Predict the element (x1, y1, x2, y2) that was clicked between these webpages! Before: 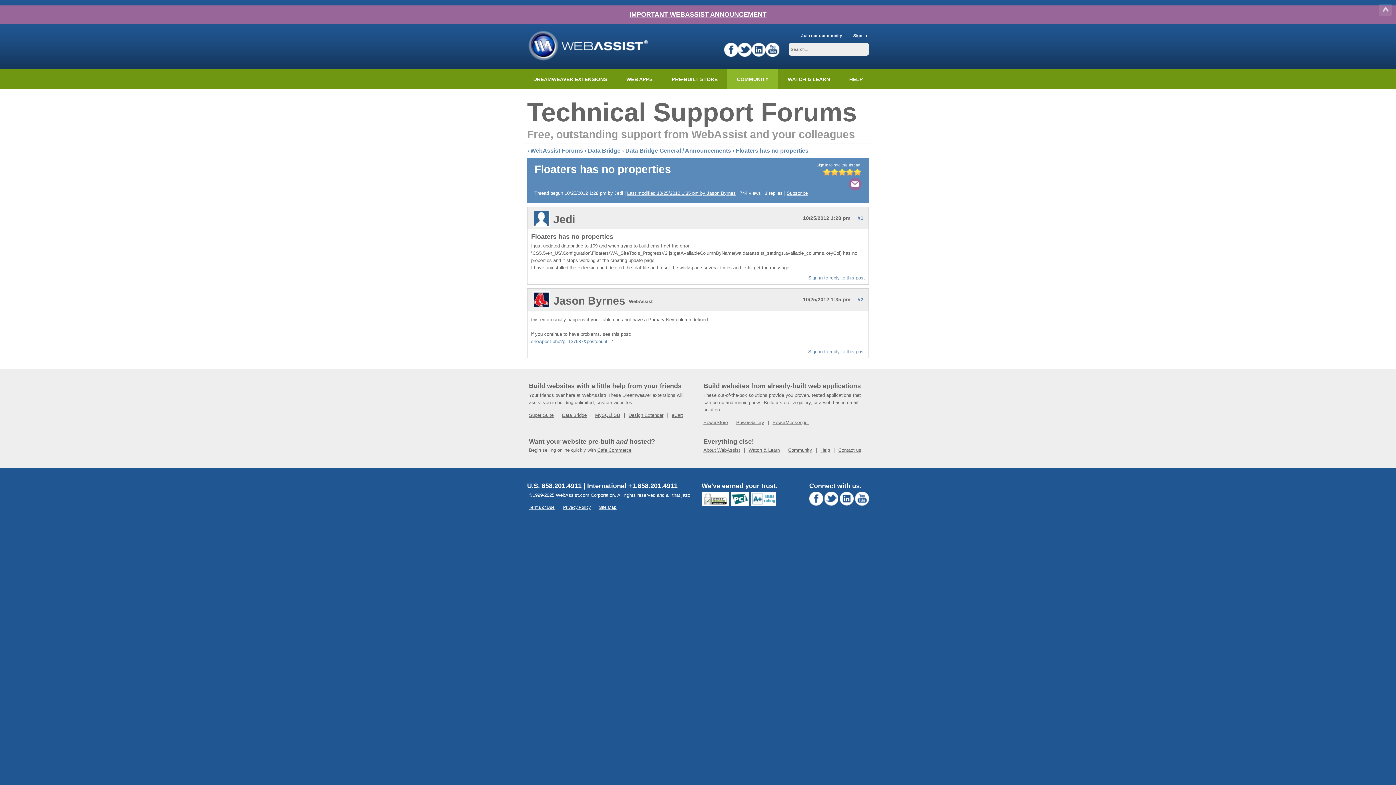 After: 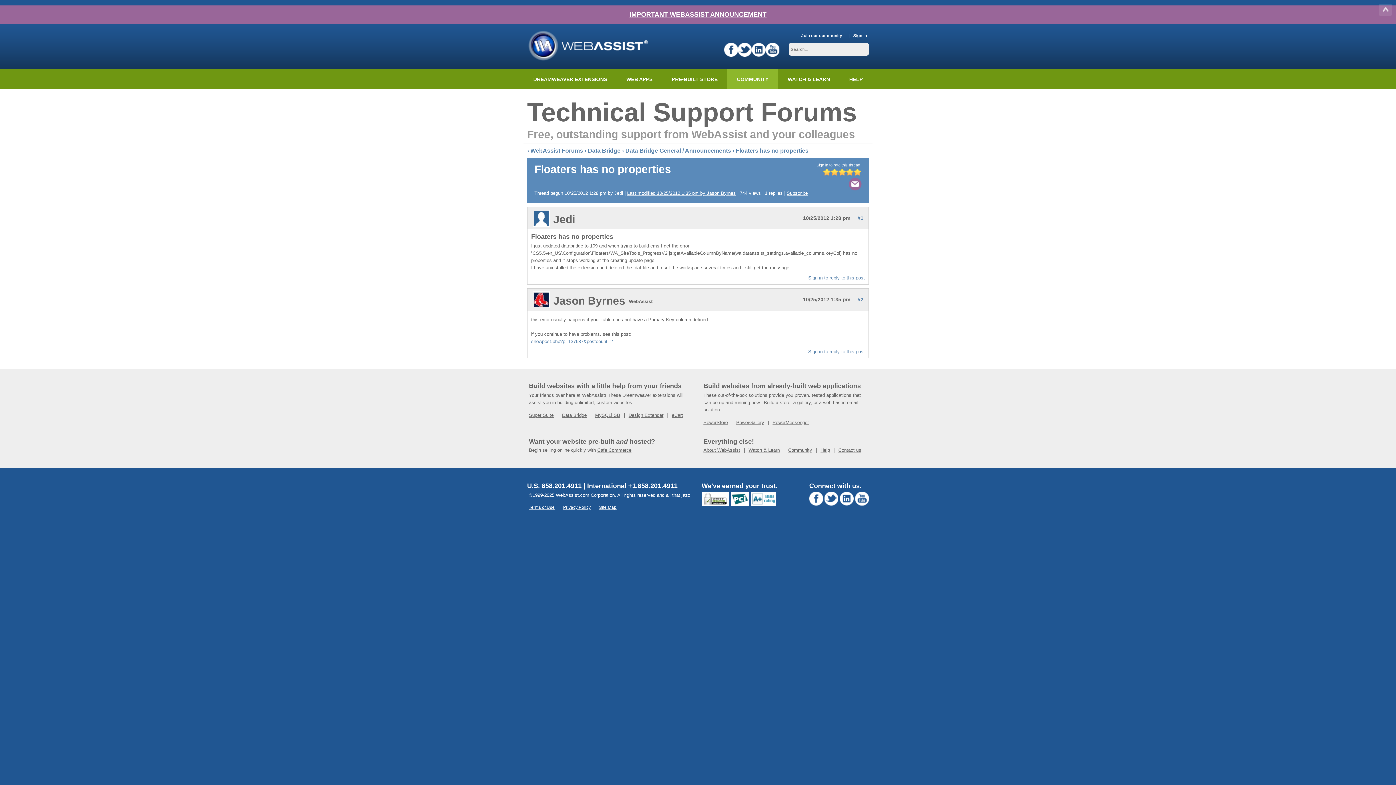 Action: bbox: (749, 502, 776, 507)